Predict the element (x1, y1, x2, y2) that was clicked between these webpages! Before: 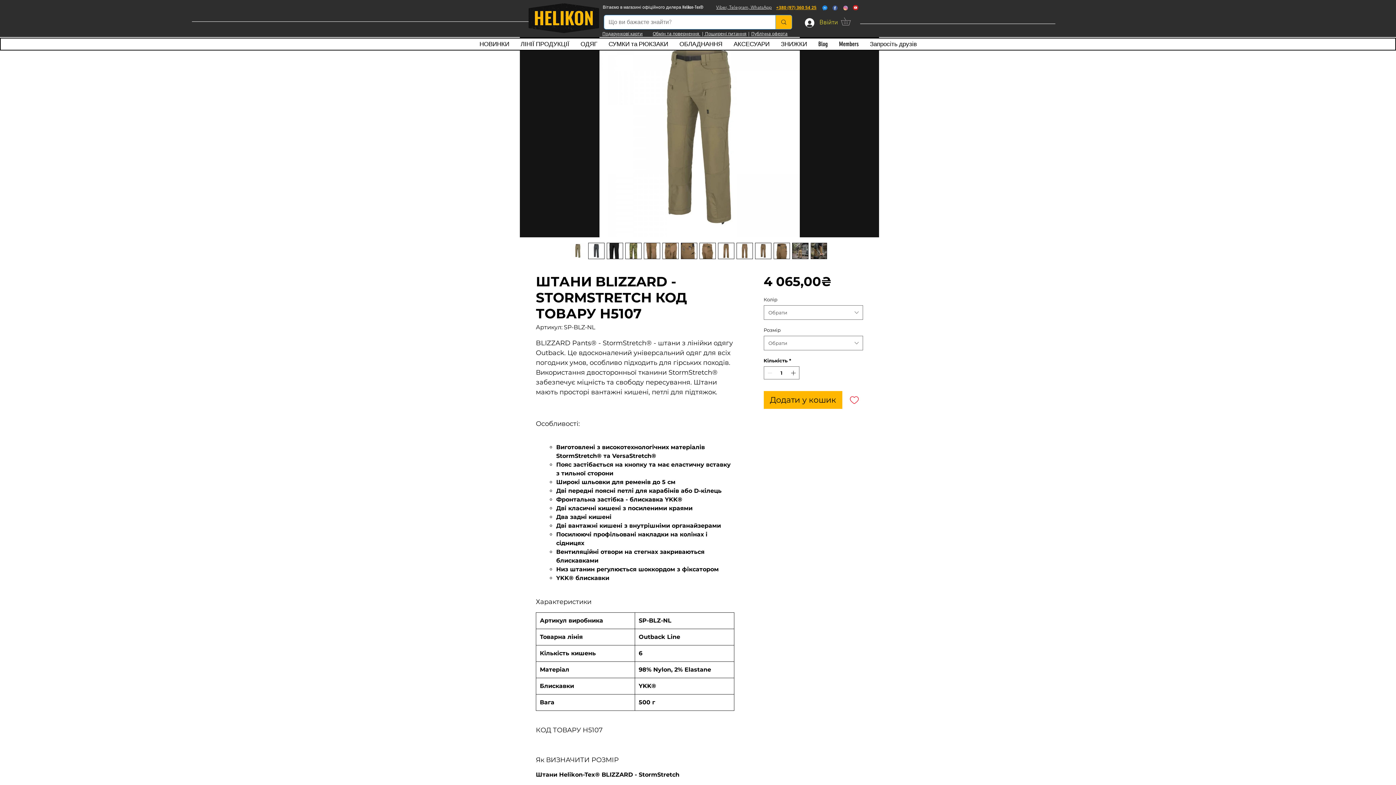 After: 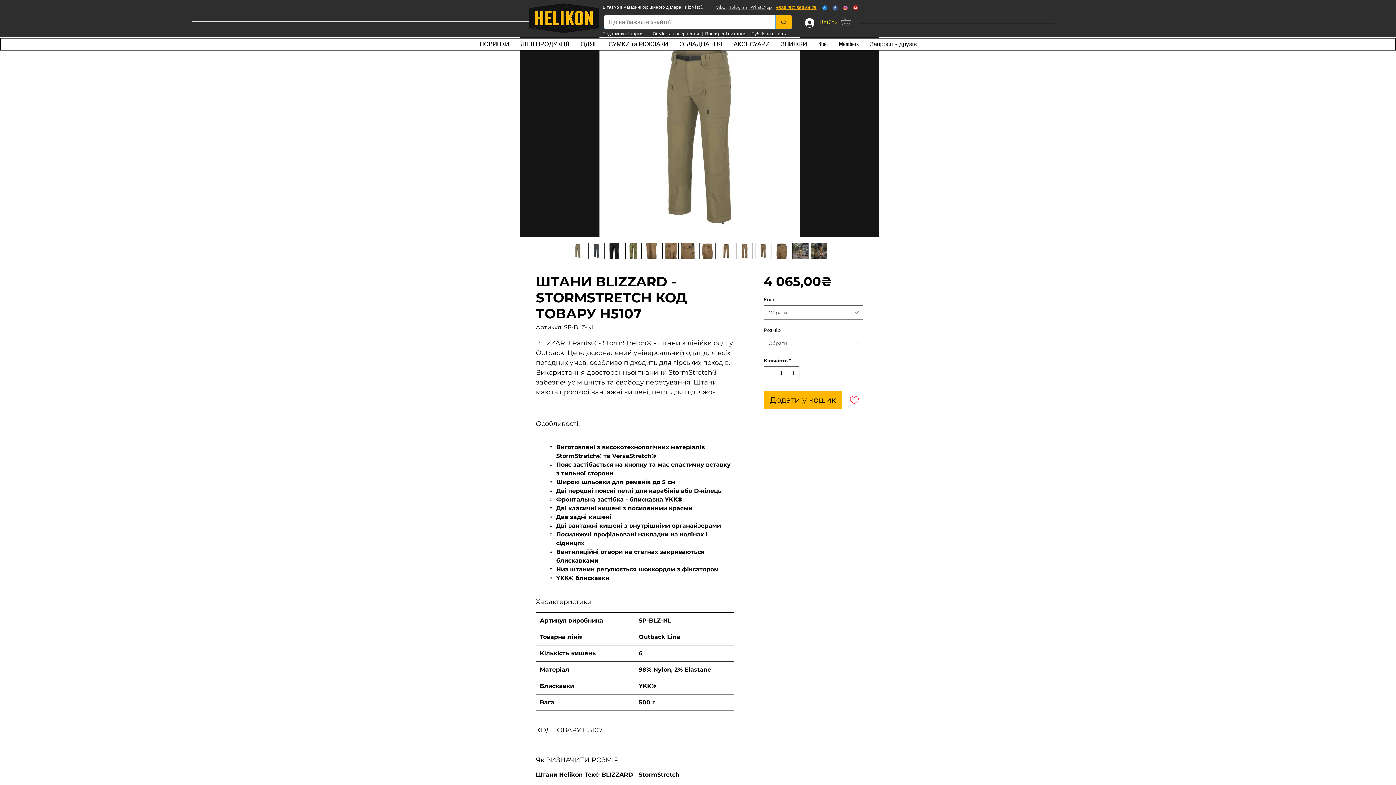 Action: bbox: (699, 242, 716, 259)